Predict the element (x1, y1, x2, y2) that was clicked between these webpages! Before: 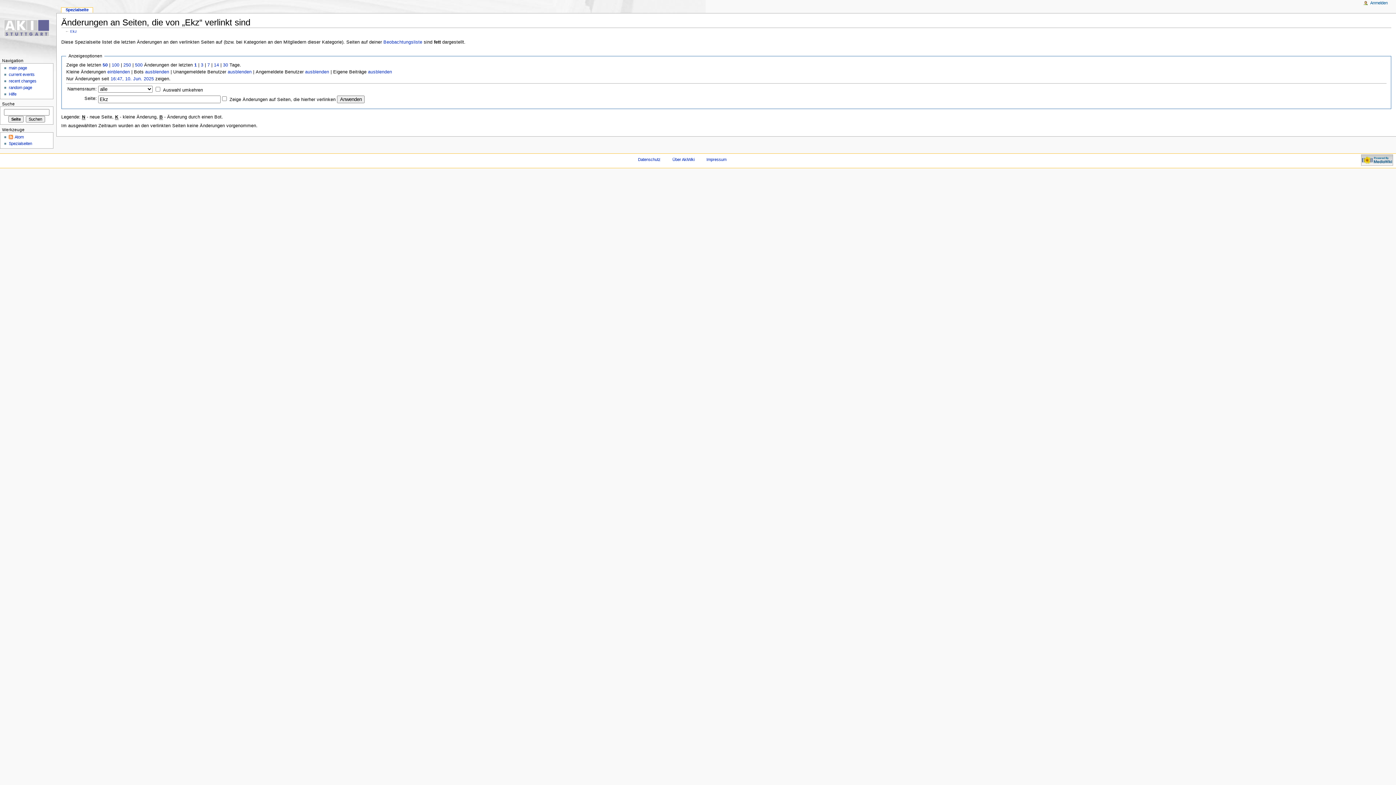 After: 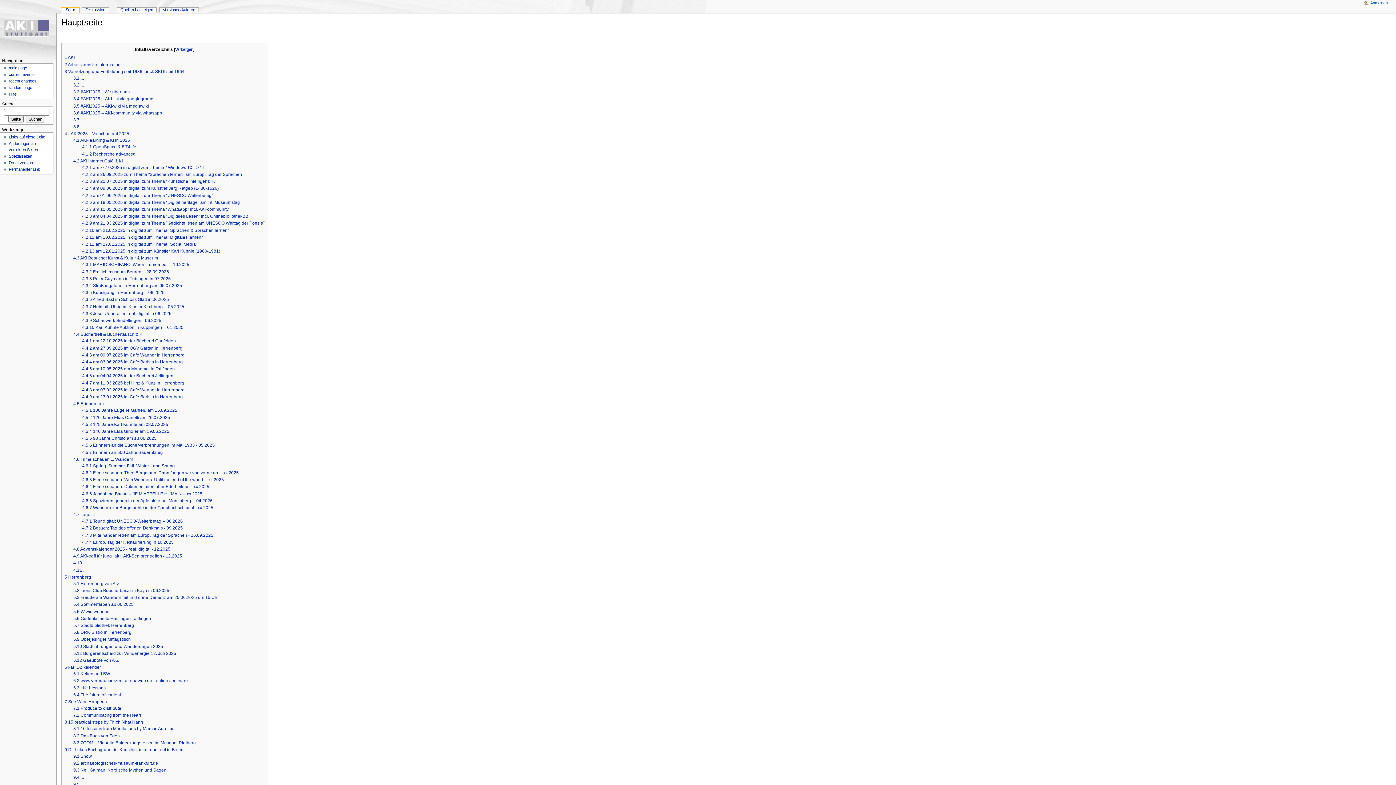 Action: bbox: (0, 0, 56, 56)